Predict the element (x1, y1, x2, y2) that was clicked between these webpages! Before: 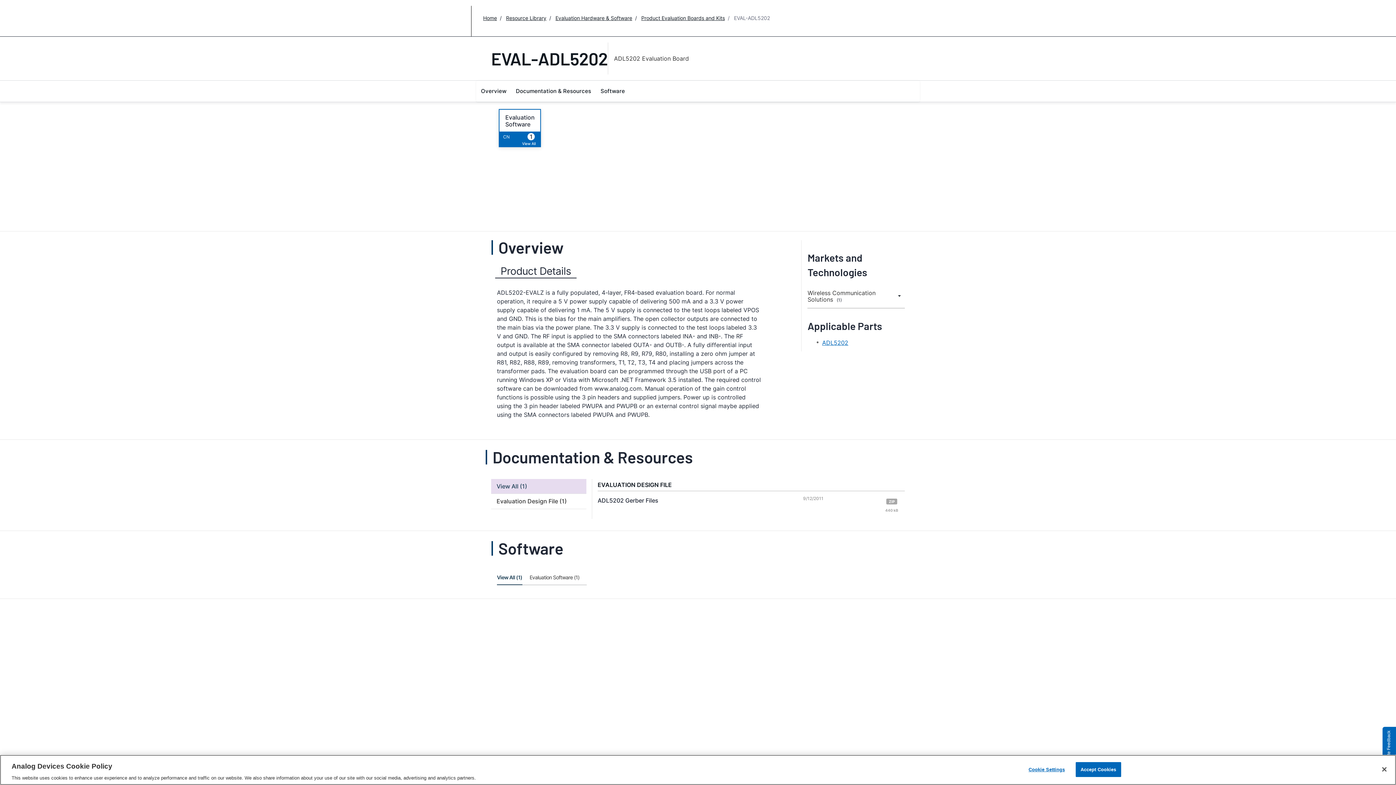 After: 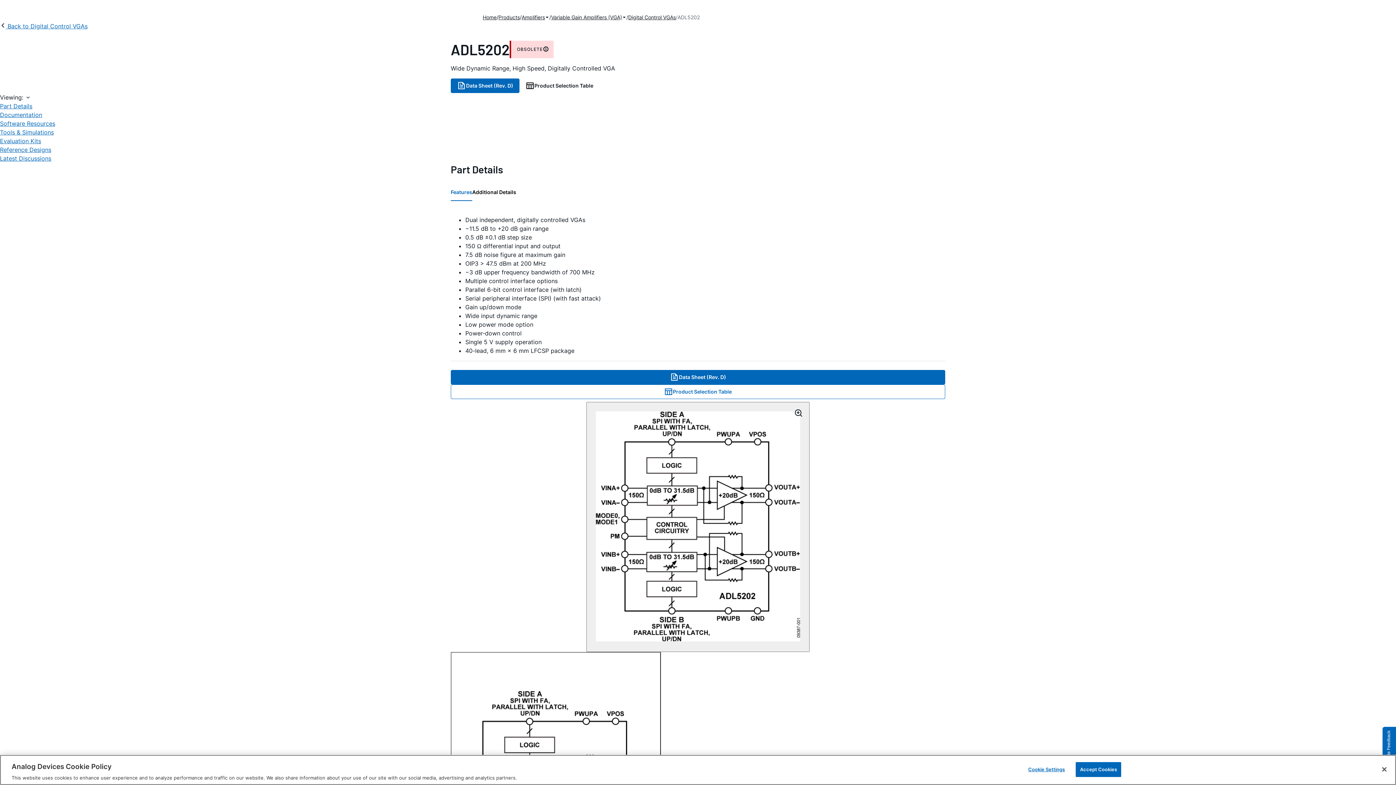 Action: label: ADL5202 bbox: (822, 339, 848, 346)